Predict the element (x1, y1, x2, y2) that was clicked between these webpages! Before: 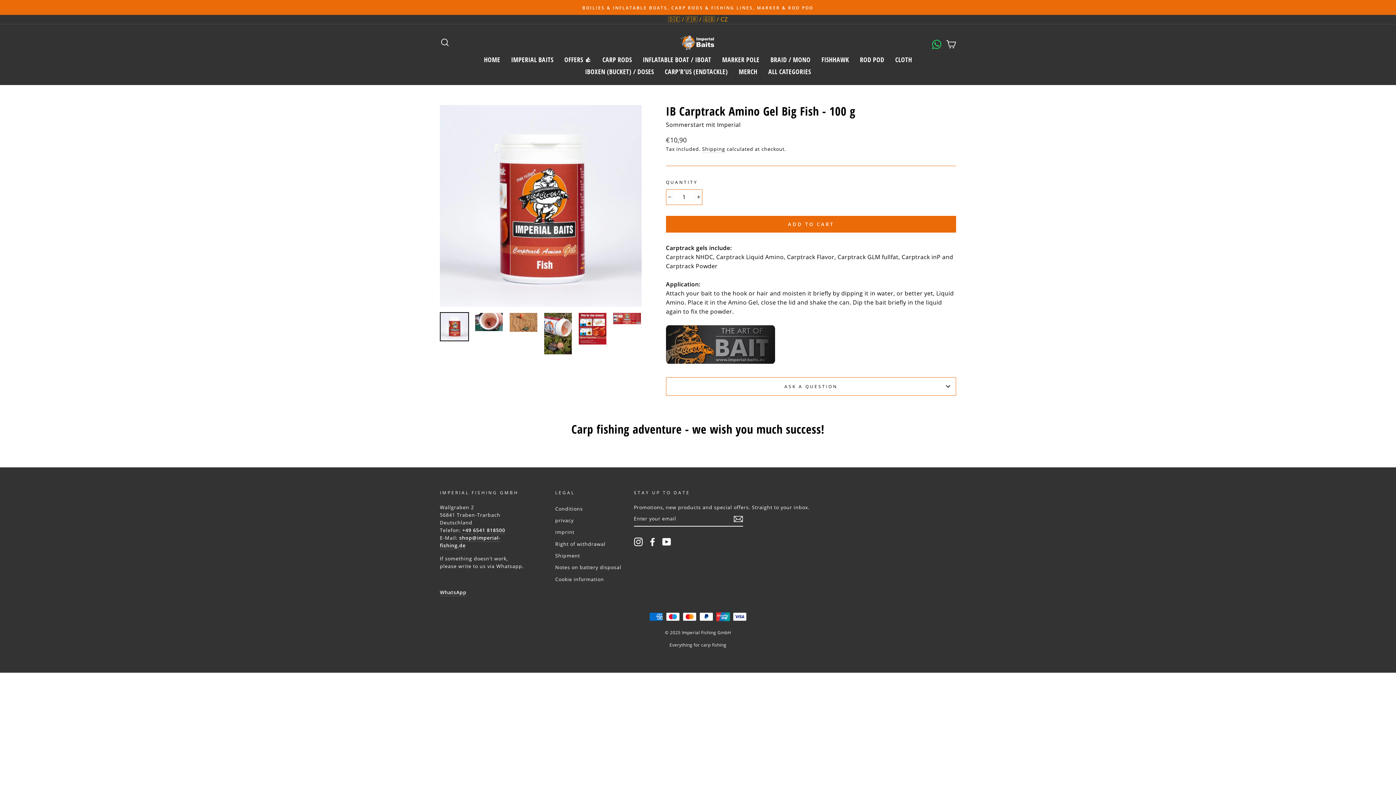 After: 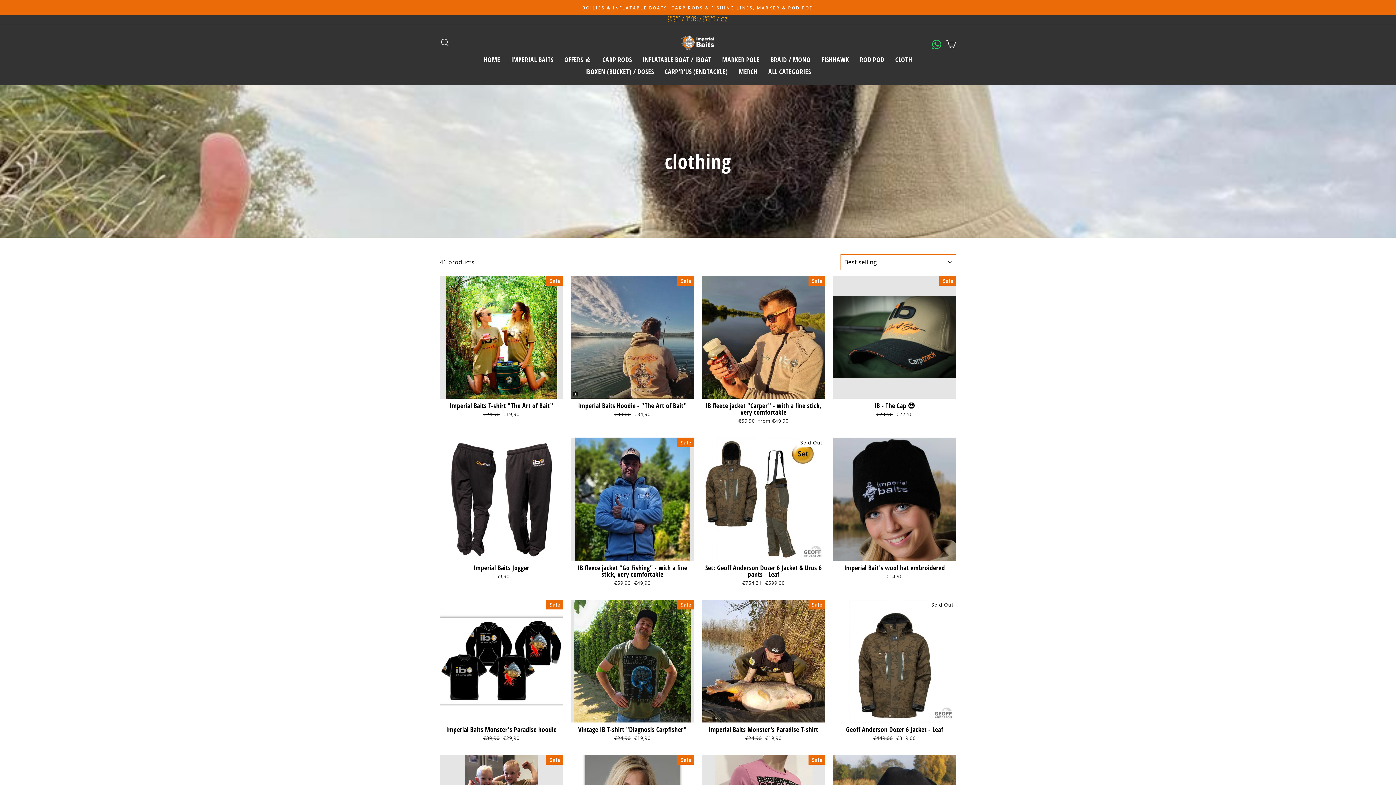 Action: bbox: (890, 53, 917, 65) label: CLOTH